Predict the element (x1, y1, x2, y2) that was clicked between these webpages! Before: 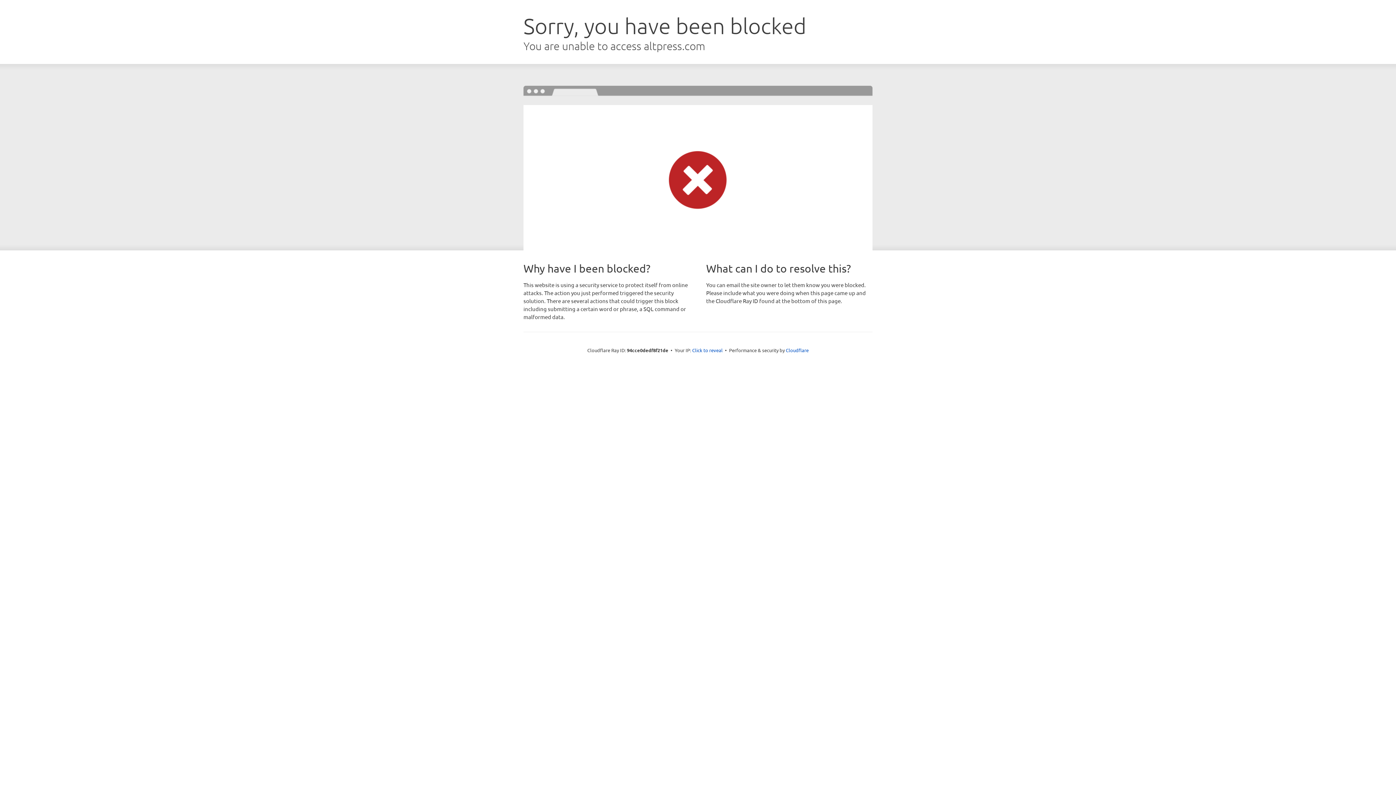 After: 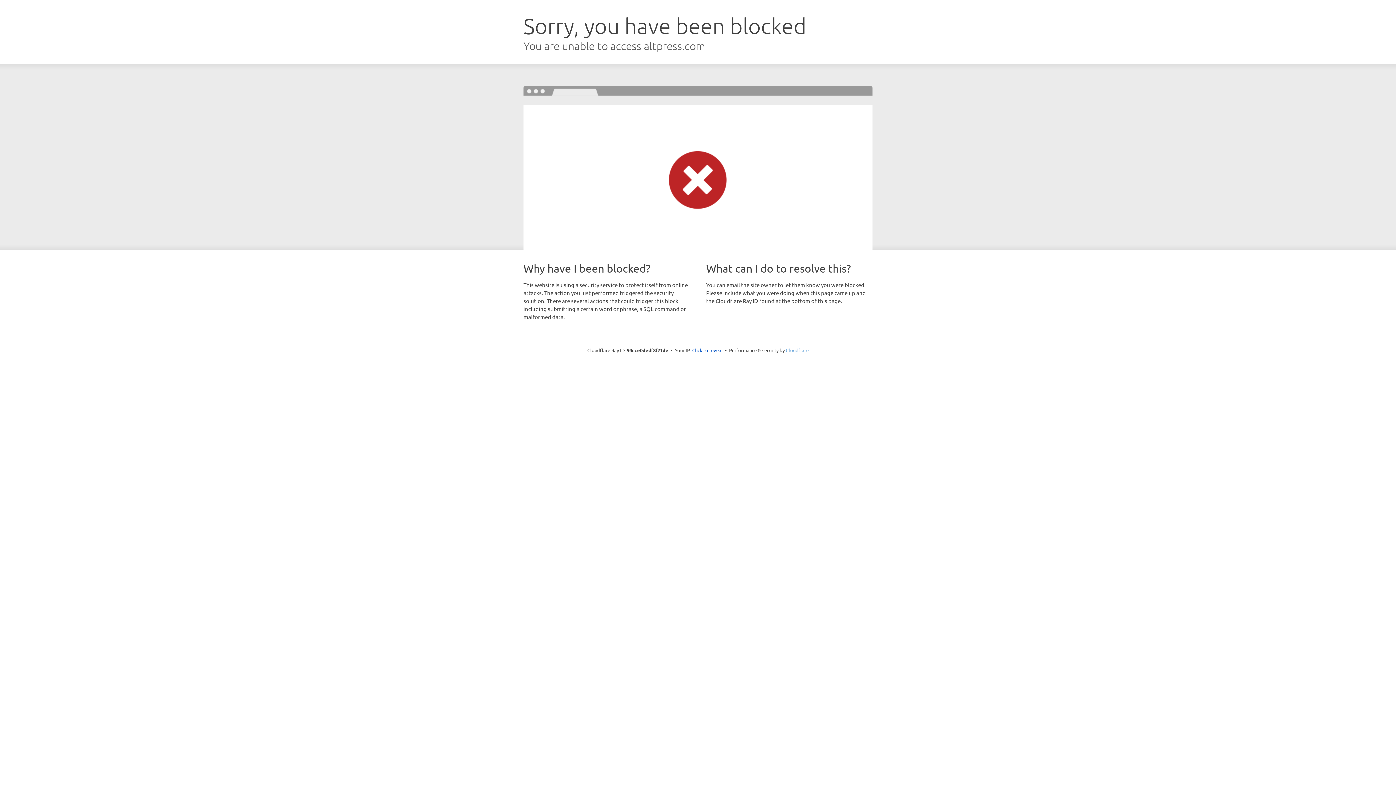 Action: bbox: (786, 347, 808, 353) label: Cloudflare